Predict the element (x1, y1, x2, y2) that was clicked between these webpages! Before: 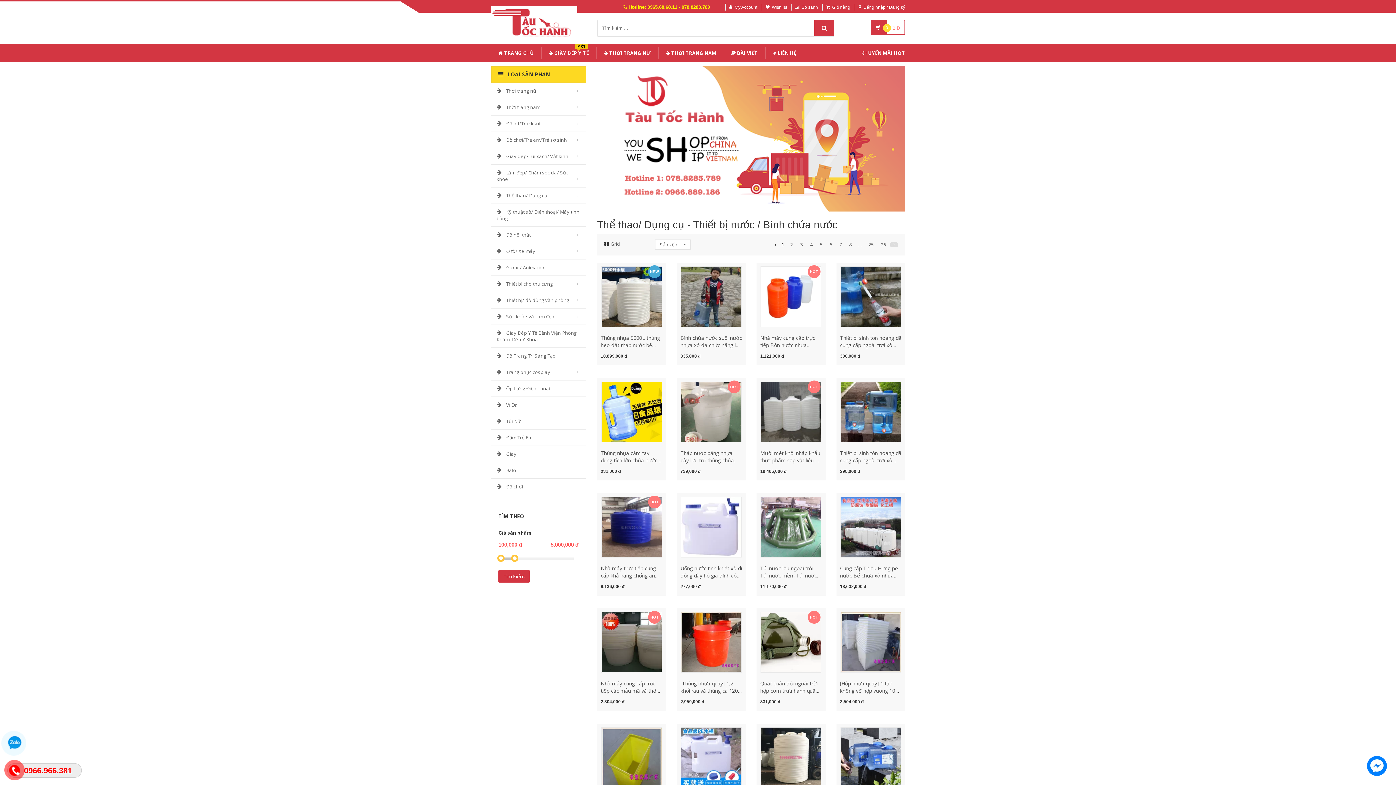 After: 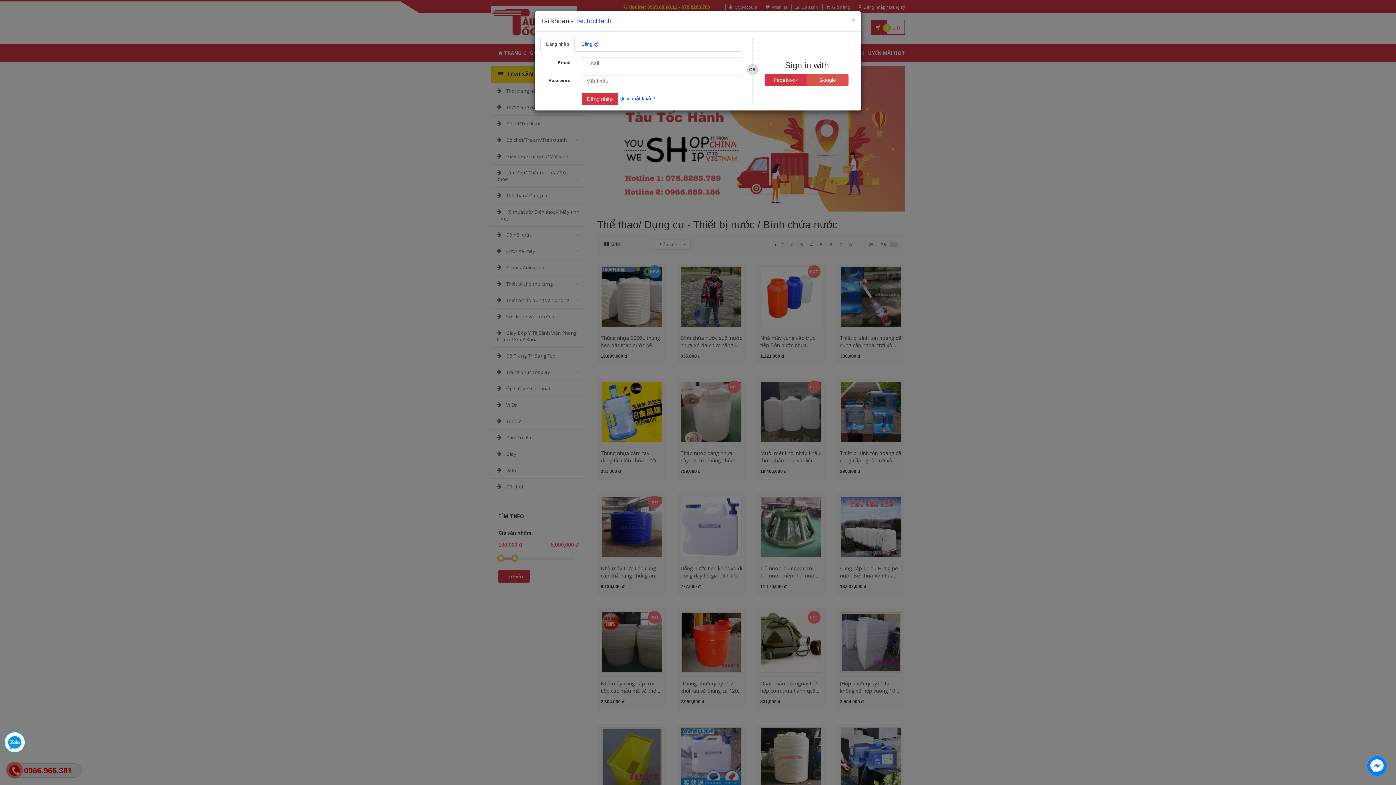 Action: bbox: (707, 495, 719, 506)